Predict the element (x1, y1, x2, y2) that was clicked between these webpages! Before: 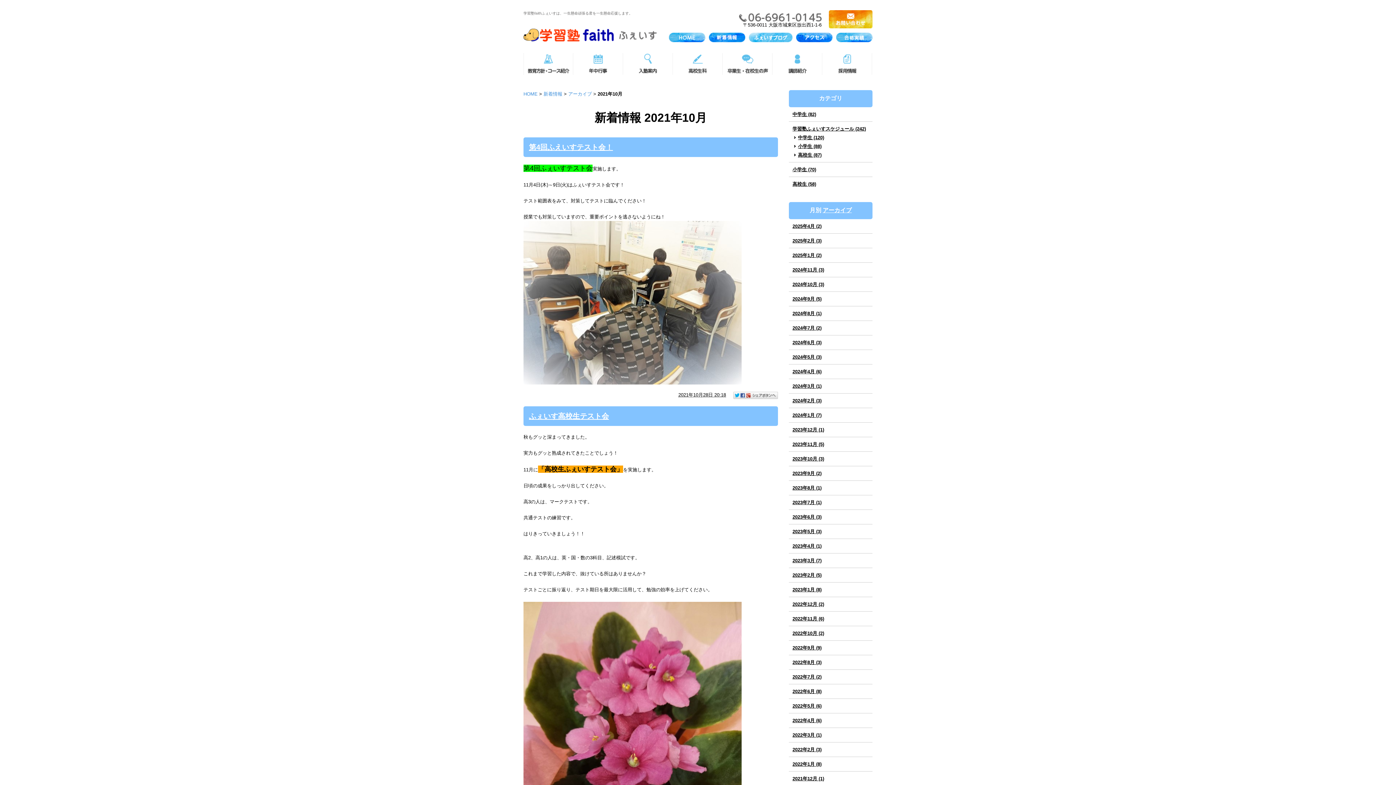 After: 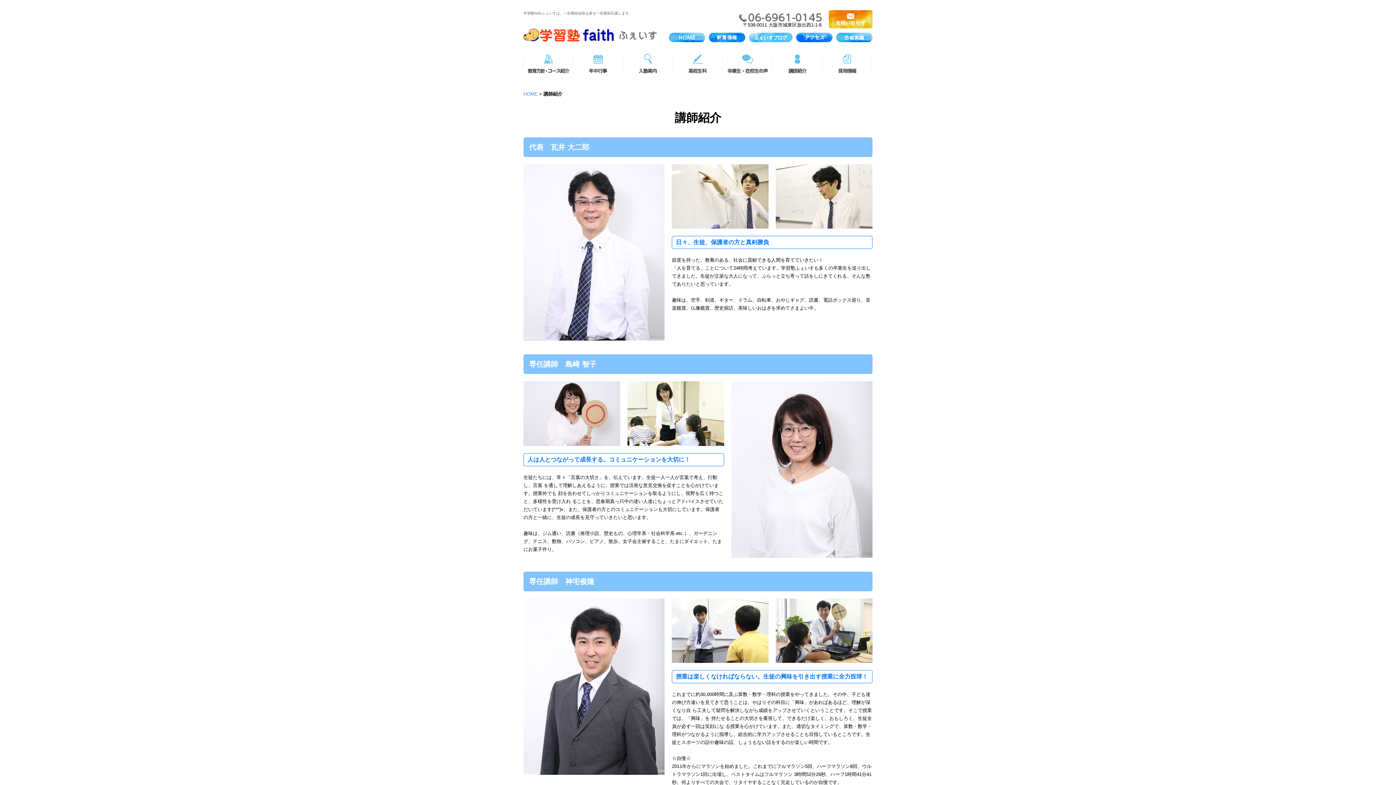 Action: bbox: (772, 73, 822, 78)